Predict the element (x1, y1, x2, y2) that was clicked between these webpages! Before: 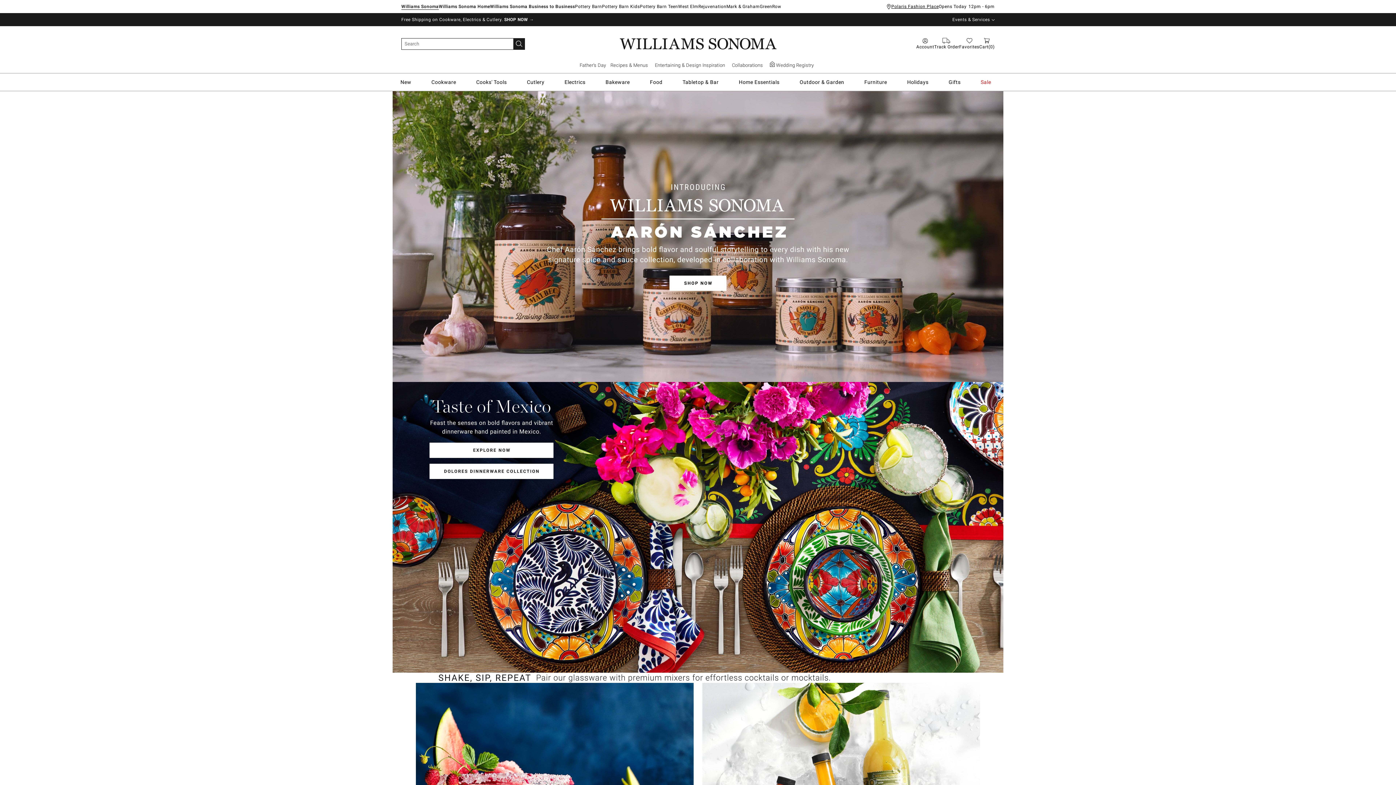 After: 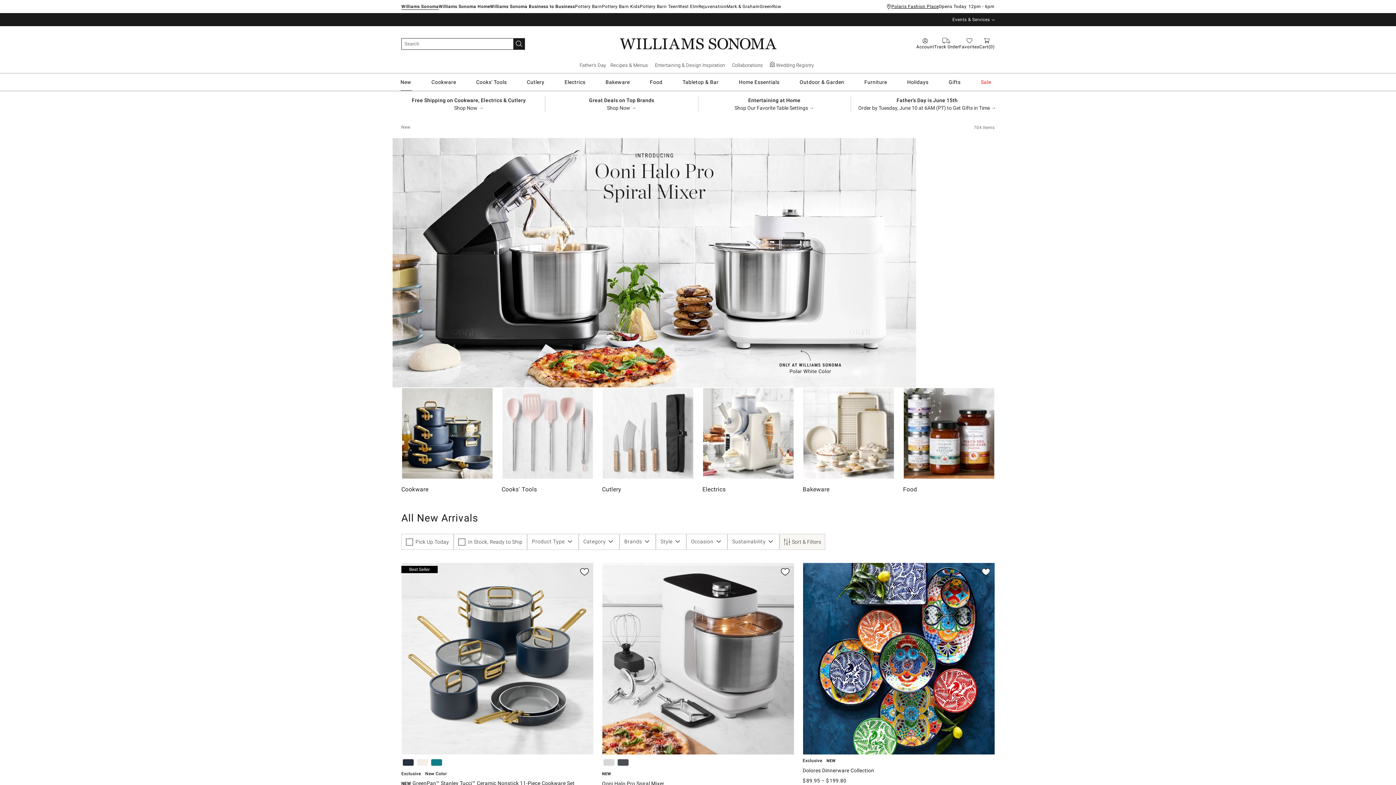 Action: label: New bbox: (400, 74, 412, 90)